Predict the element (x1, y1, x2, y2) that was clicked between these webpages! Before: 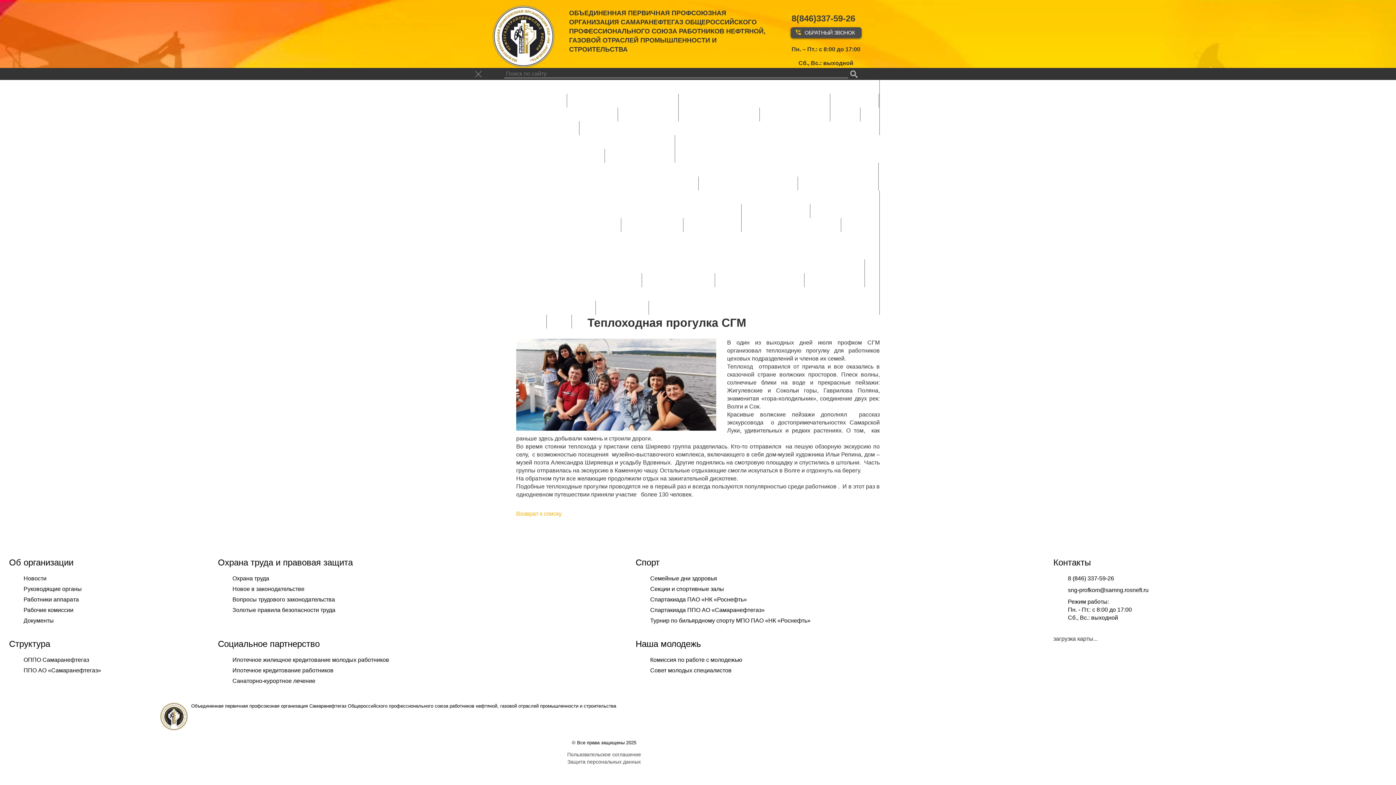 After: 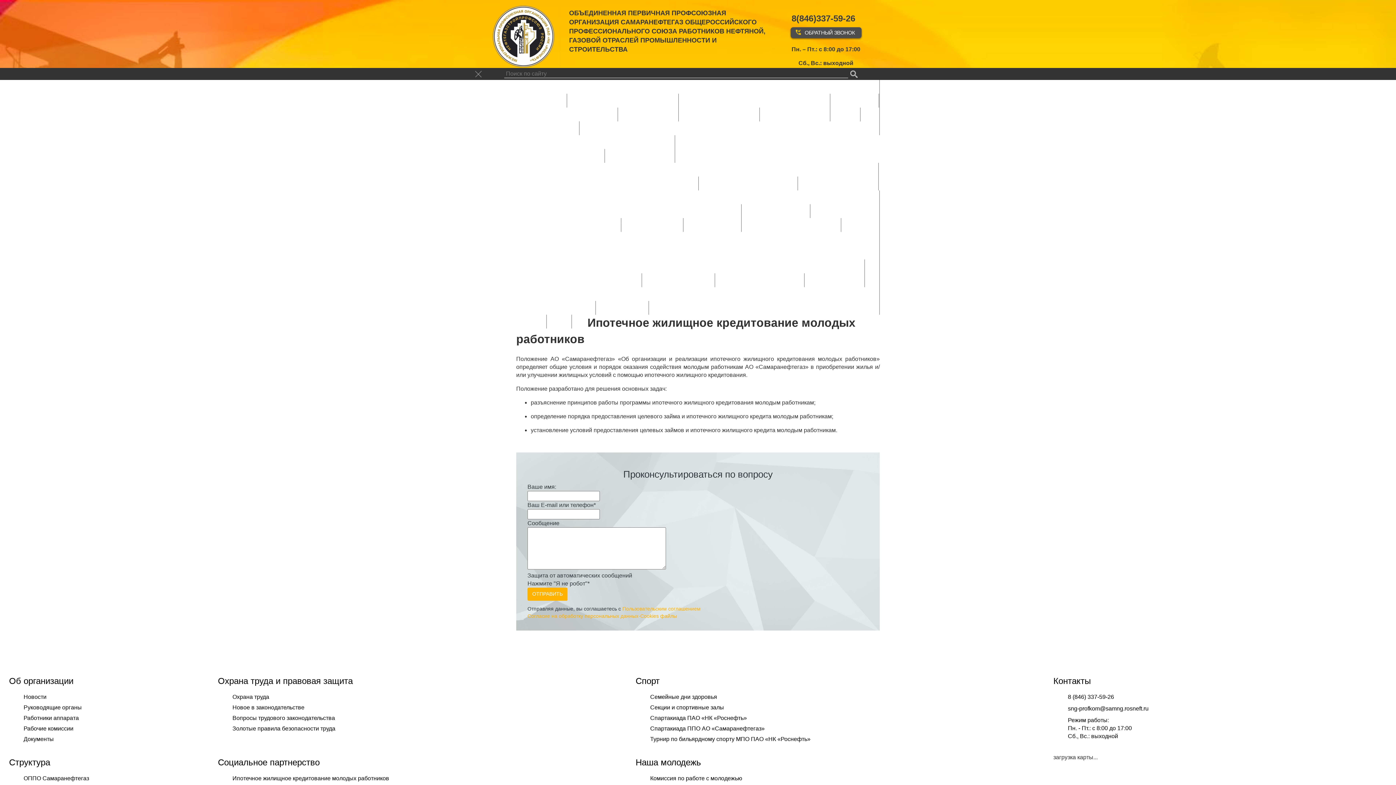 Action: label: Ипотечное жилищное кредитование молодых работников bbox: (545, 176, 698, 190)